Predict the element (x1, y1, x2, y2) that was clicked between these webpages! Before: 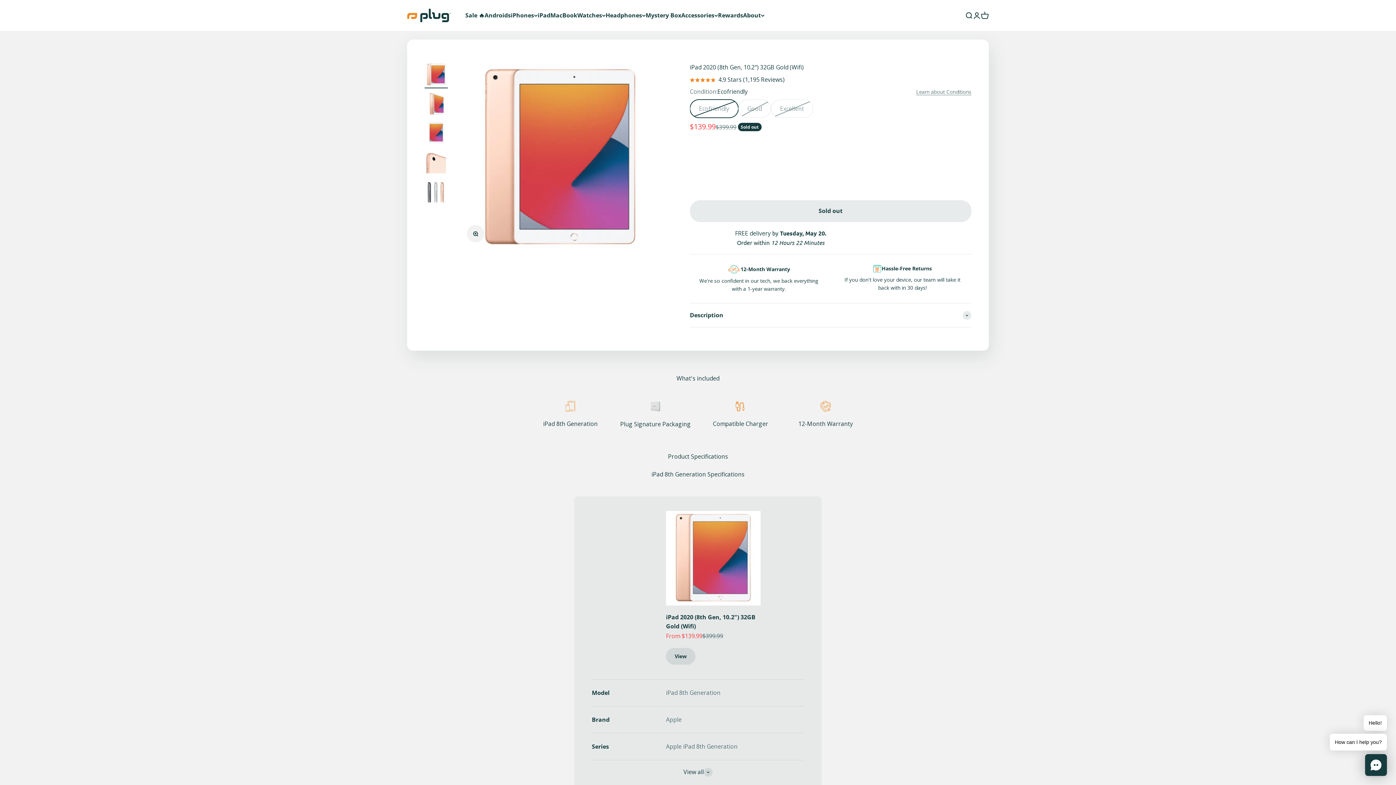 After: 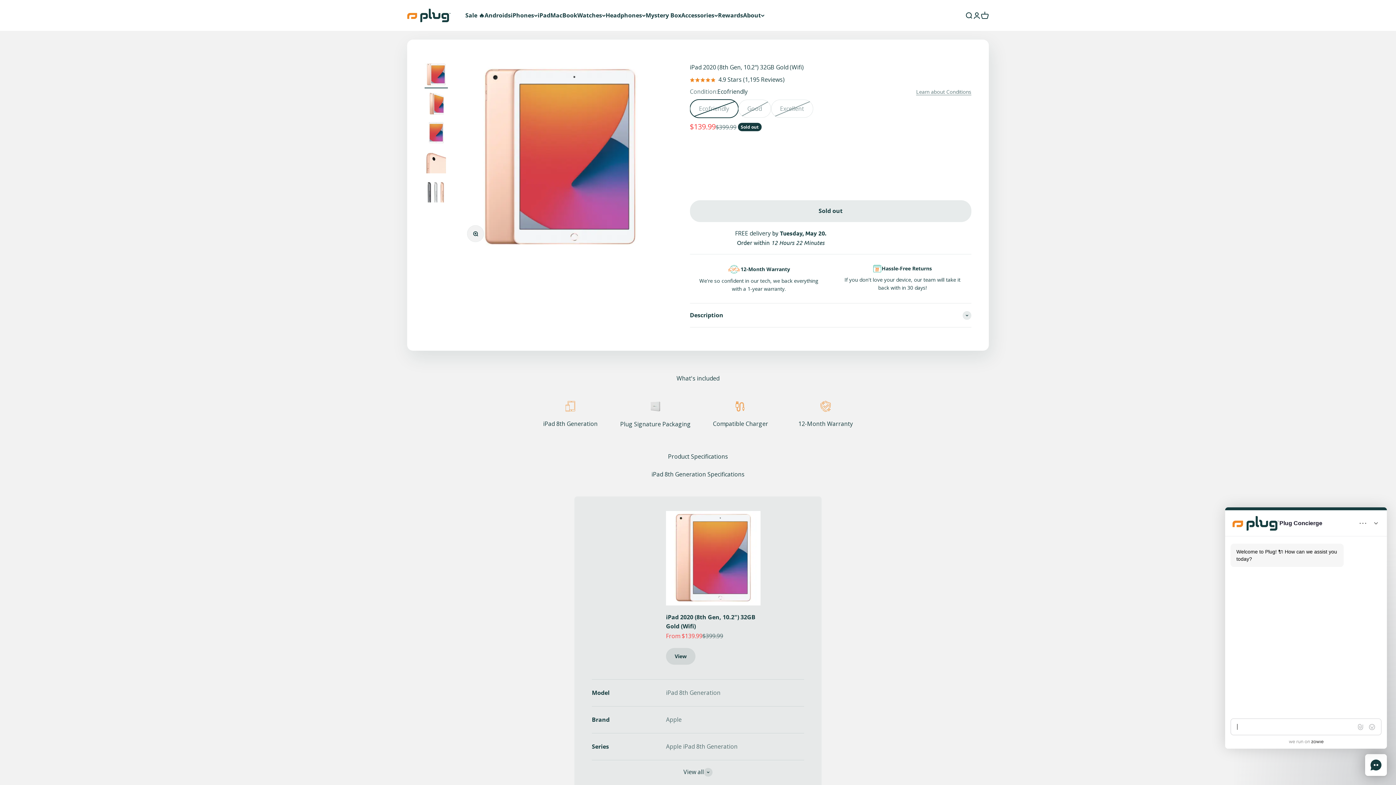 Action: bbox: (1365, 754, 1387, 776) label: Chat